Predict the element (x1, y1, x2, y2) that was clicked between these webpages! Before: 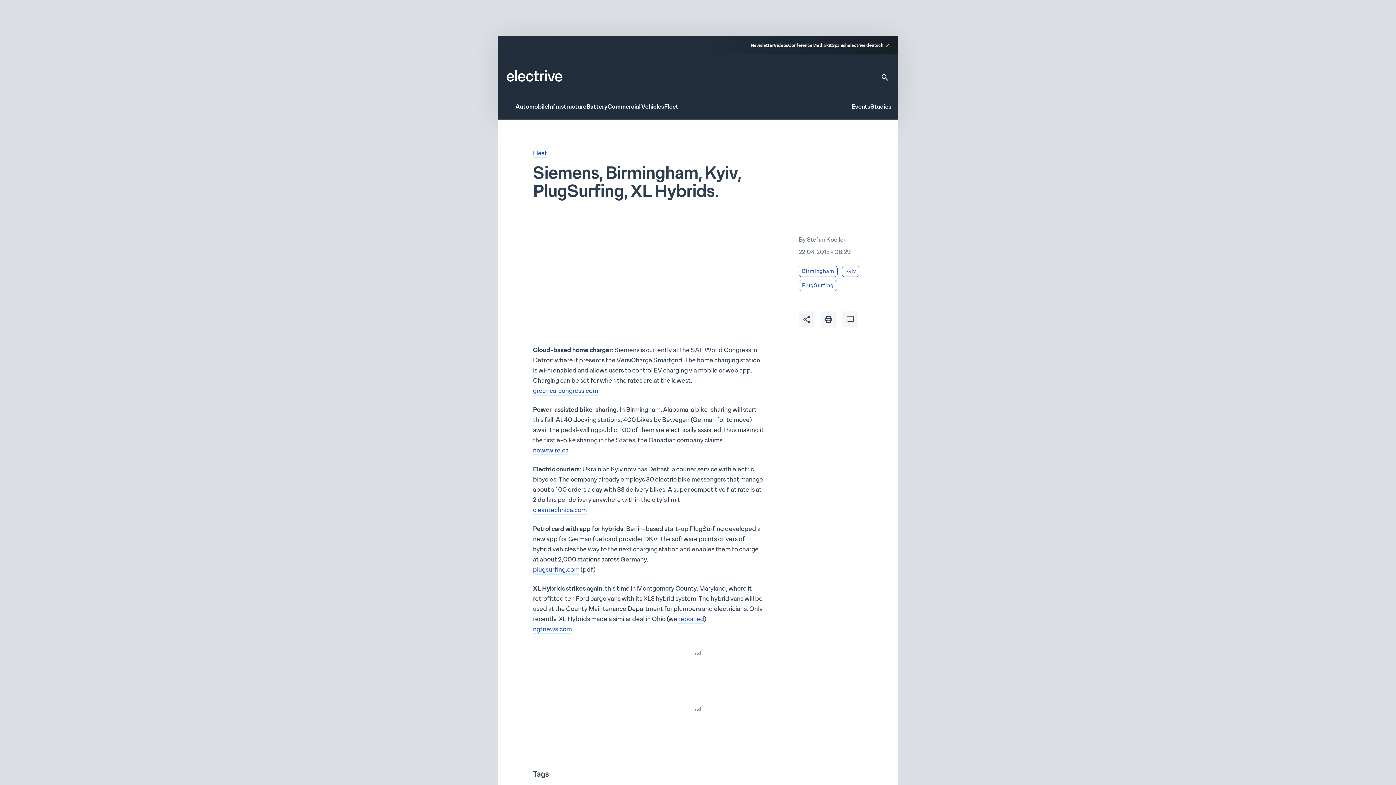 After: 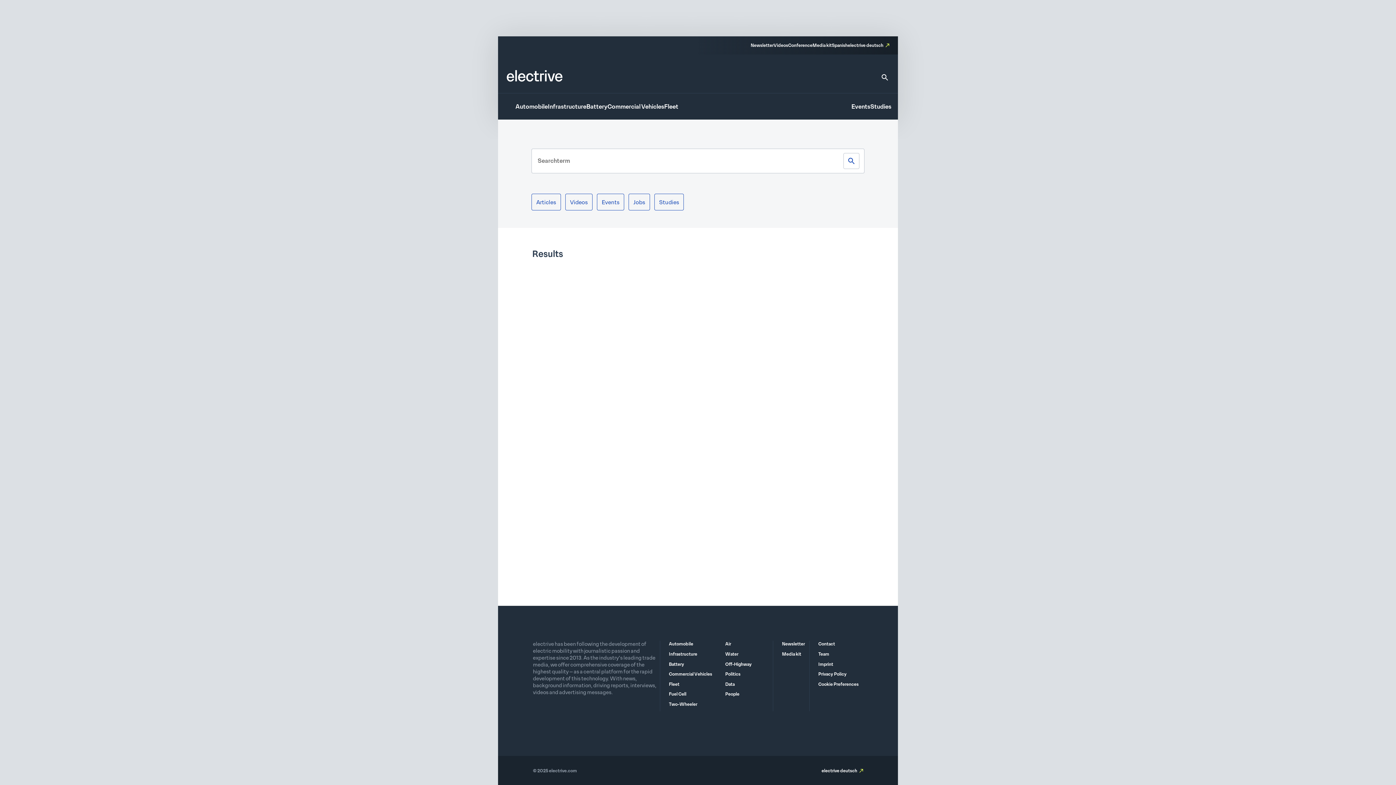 Action: bbox: (880, 73, 889, 81)